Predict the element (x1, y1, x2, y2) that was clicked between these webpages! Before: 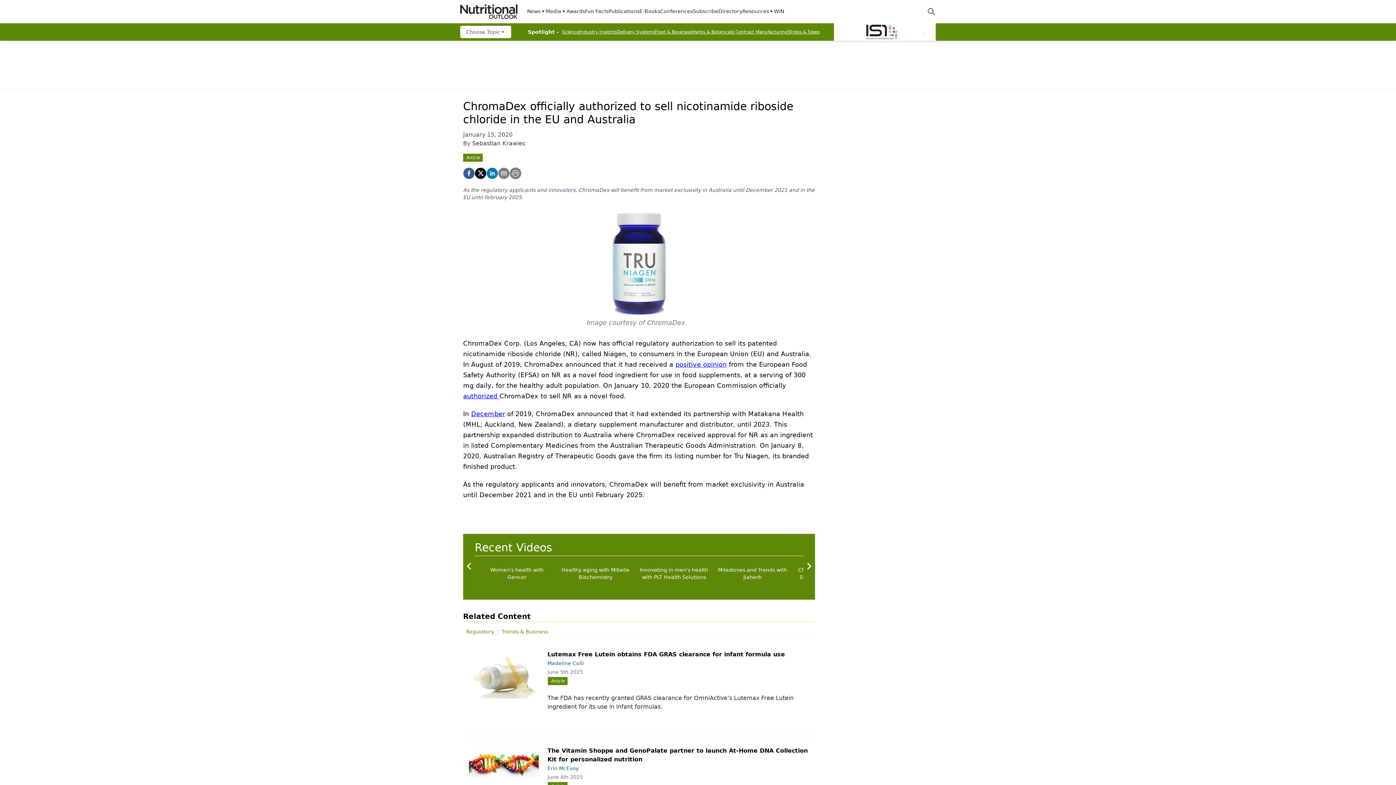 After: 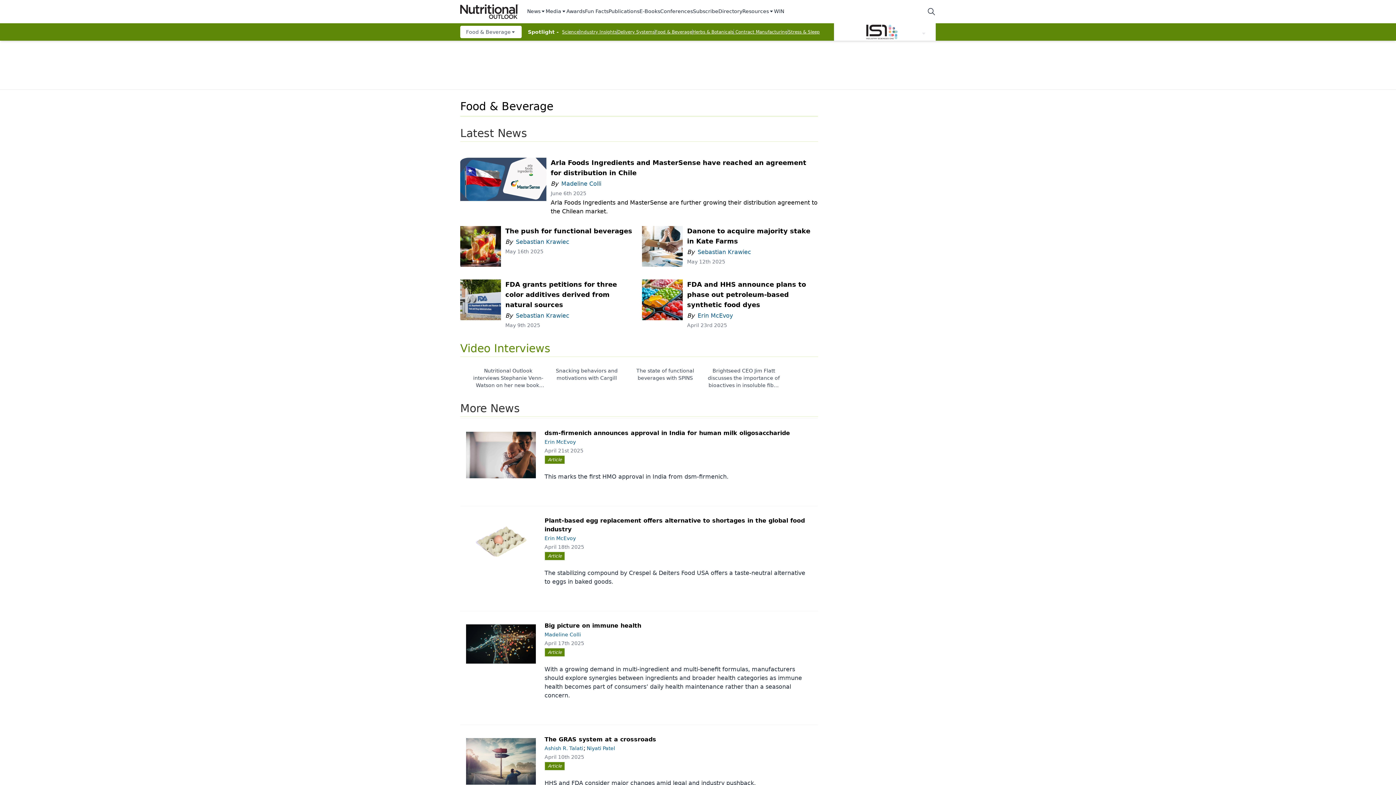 Action: label: Food & Beverage bbox: (655, 29, 692, 34)